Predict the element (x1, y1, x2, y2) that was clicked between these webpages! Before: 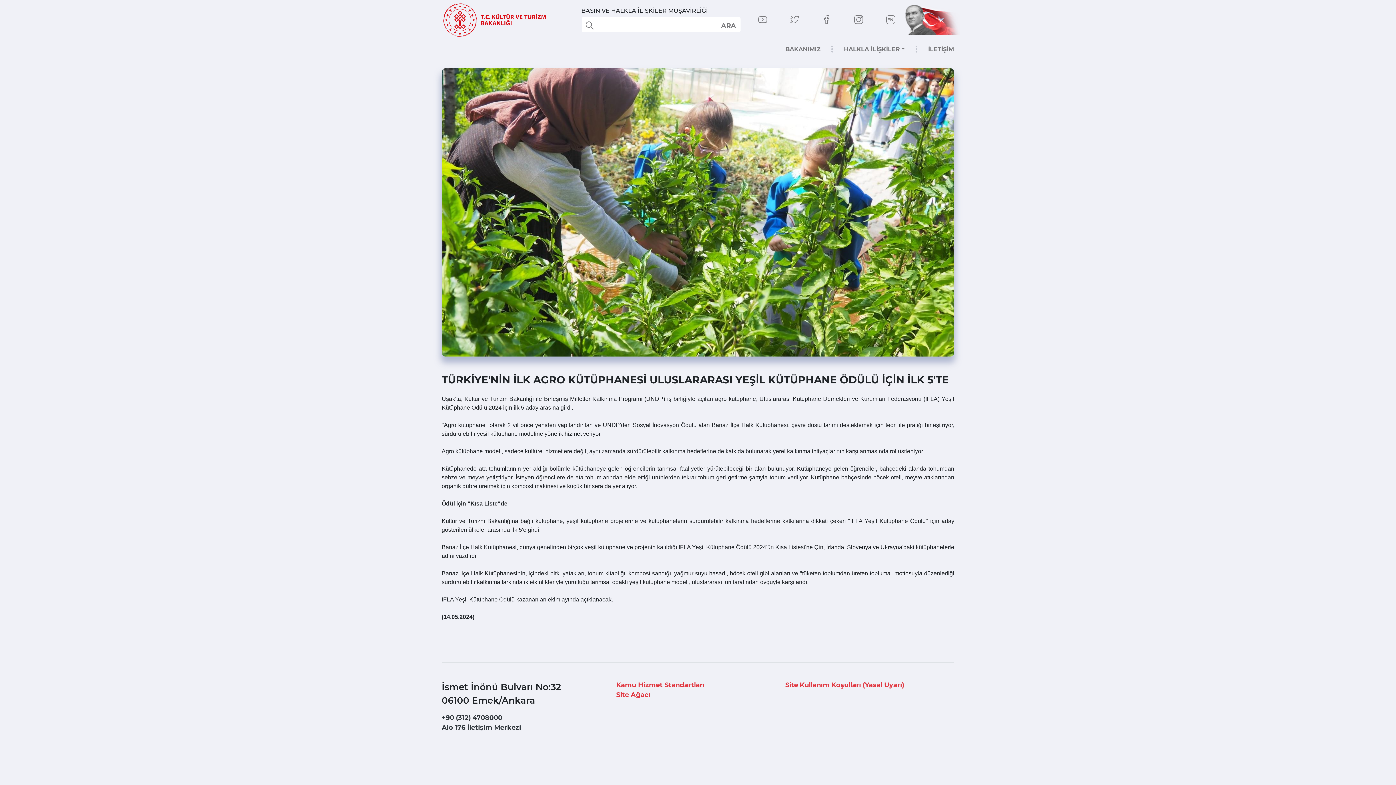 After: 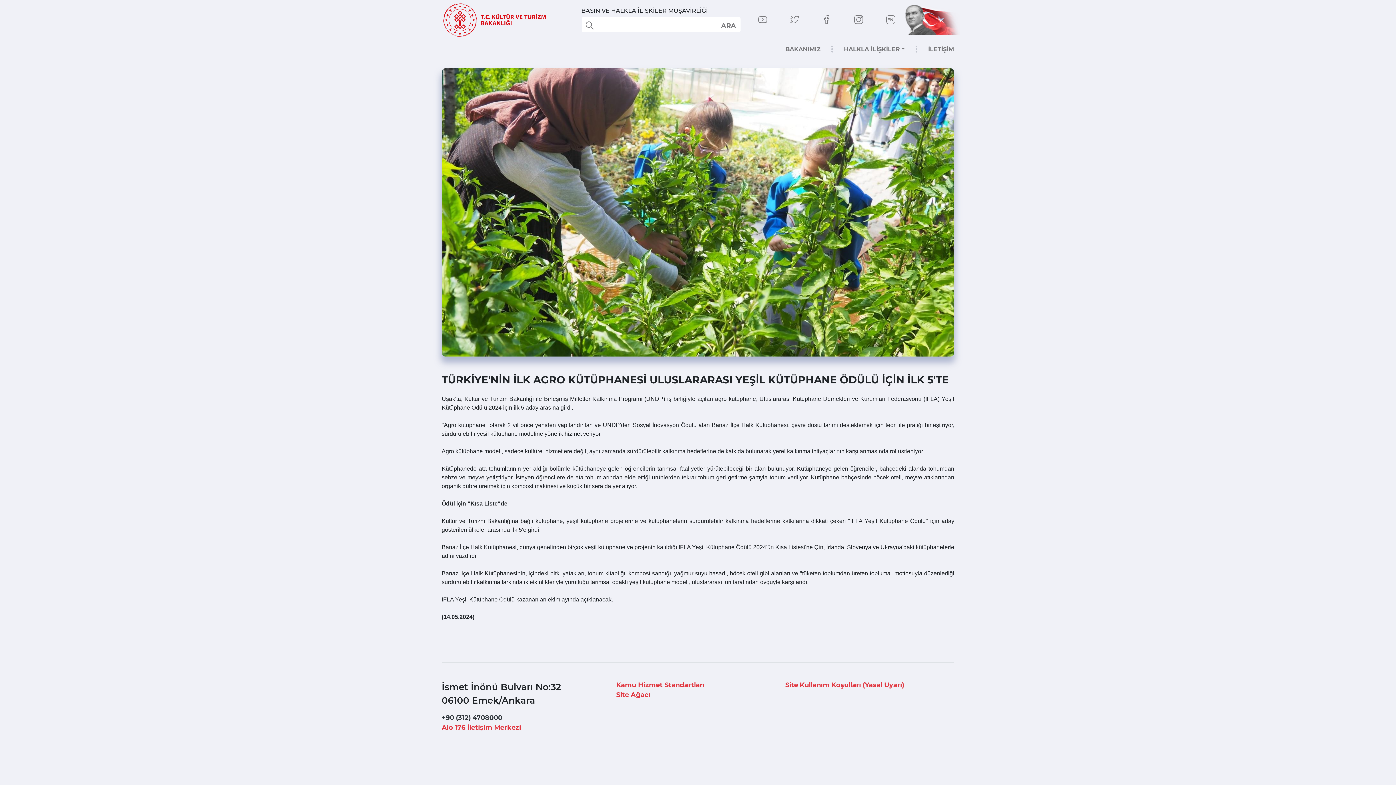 Action: label: Alo 176 İletişim Merkezi bbox: (441, 724, 521, 732)